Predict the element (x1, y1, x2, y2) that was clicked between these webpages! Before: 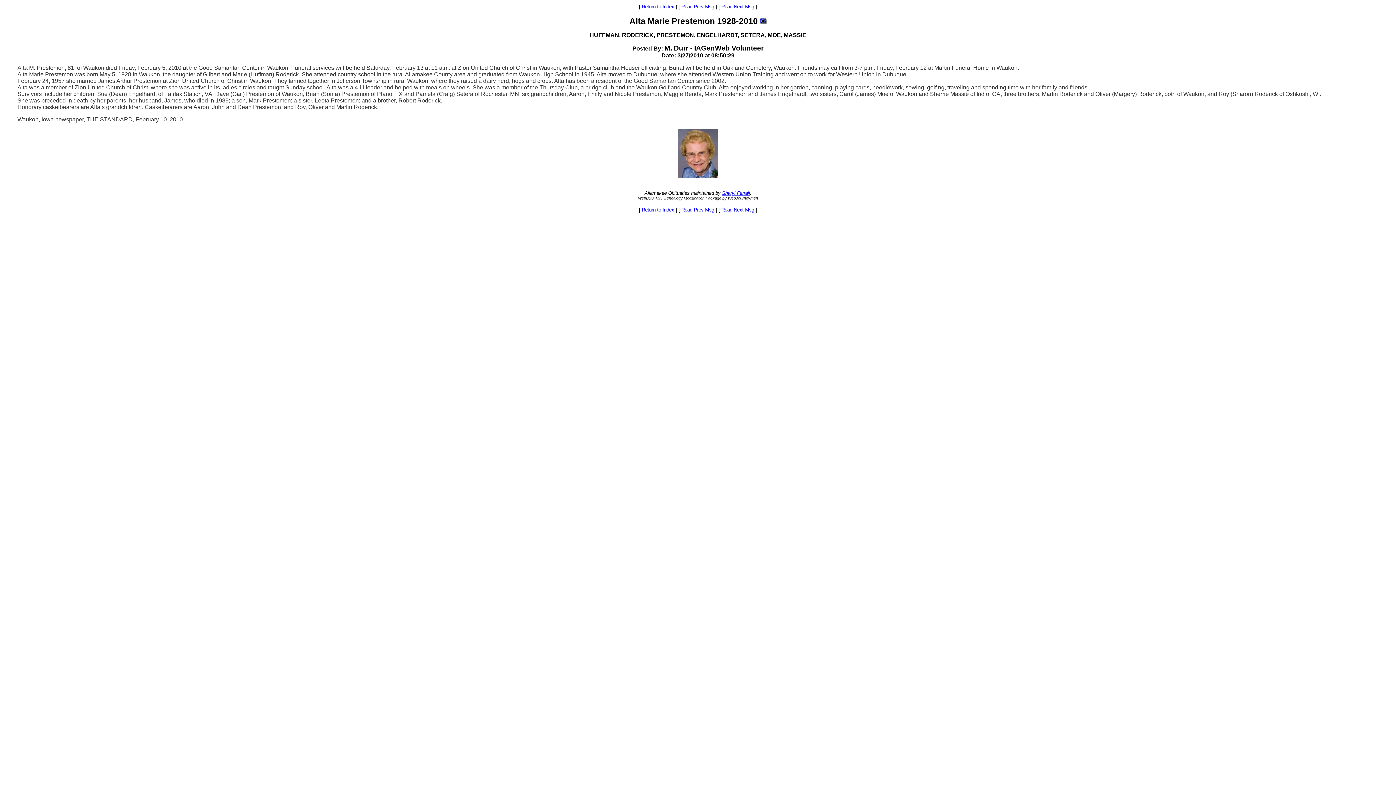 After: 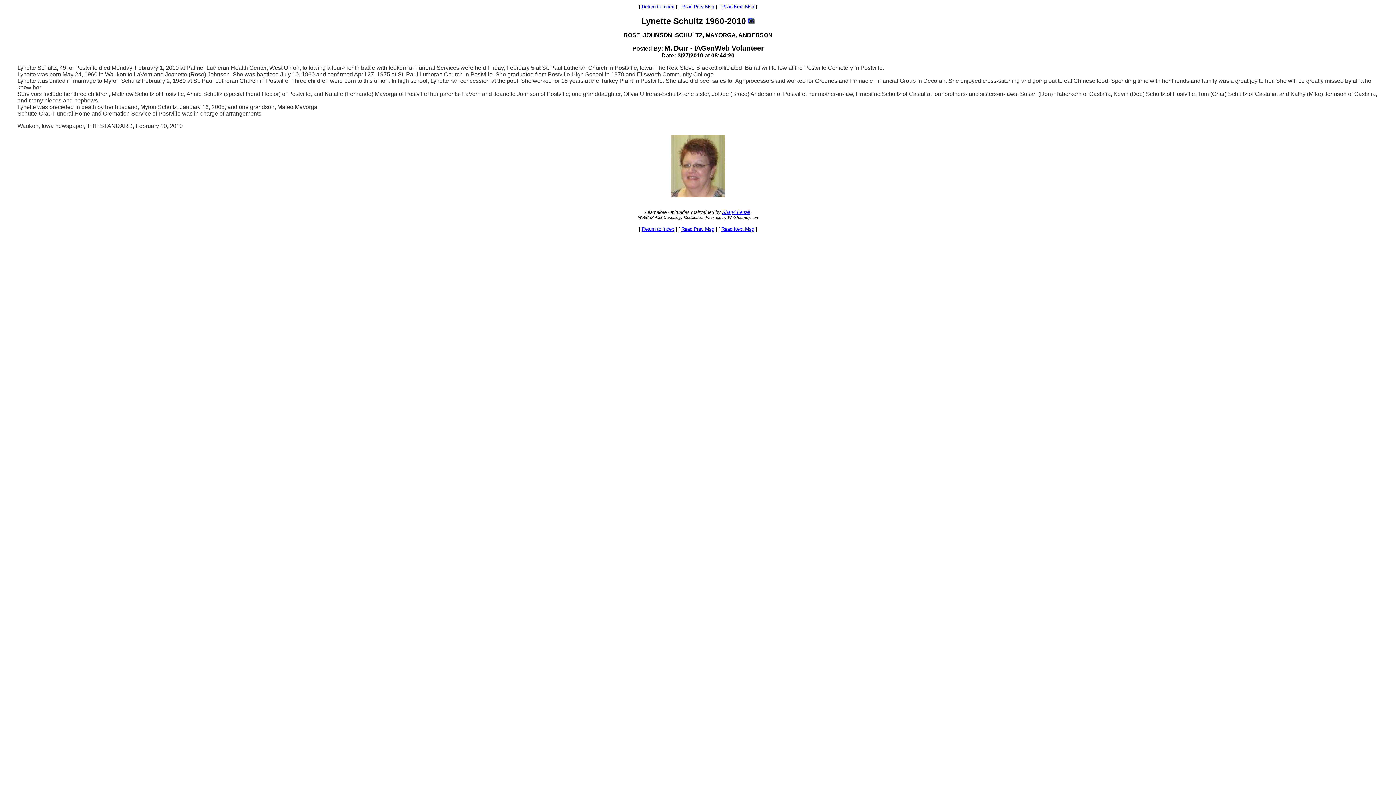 Action: label: Read Prev Msg bbox: (681, 4, 714, 9)